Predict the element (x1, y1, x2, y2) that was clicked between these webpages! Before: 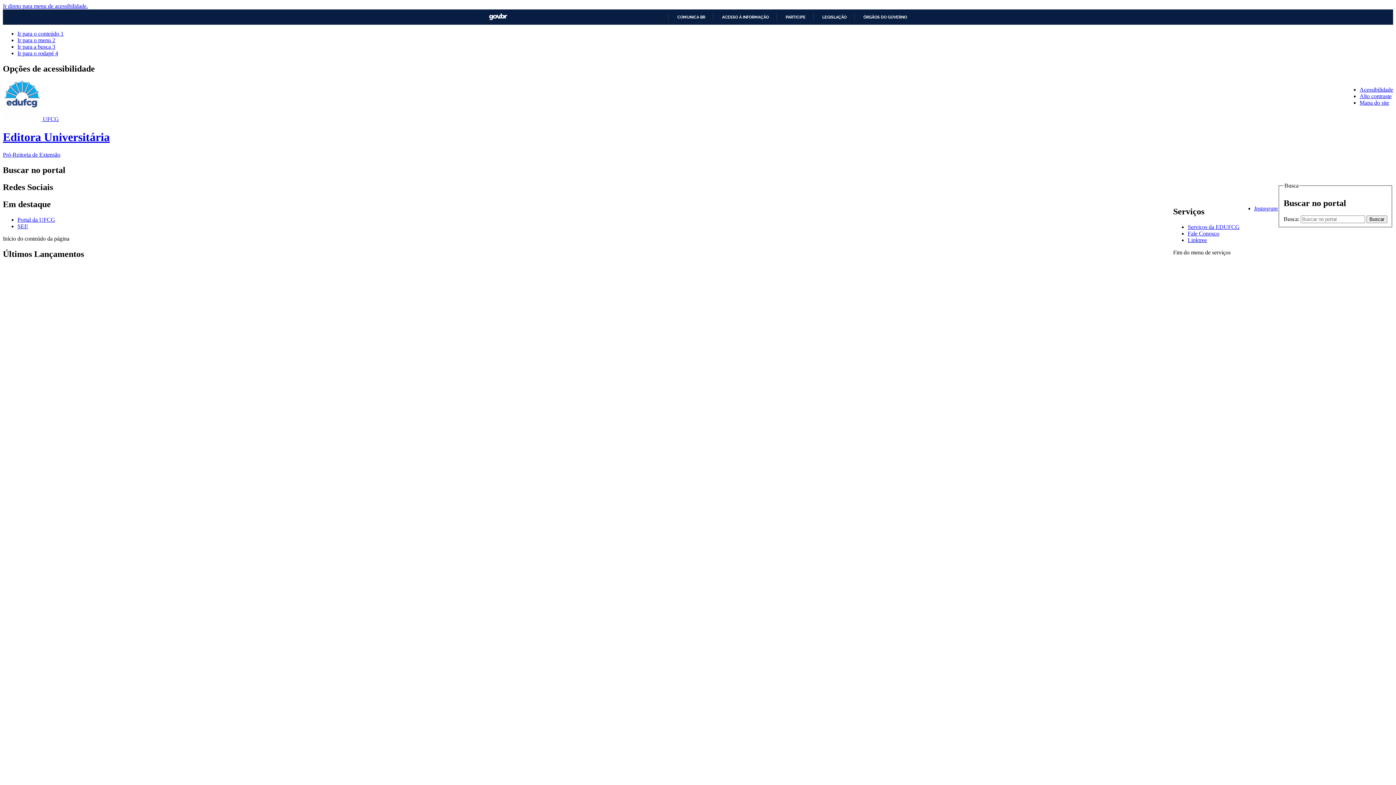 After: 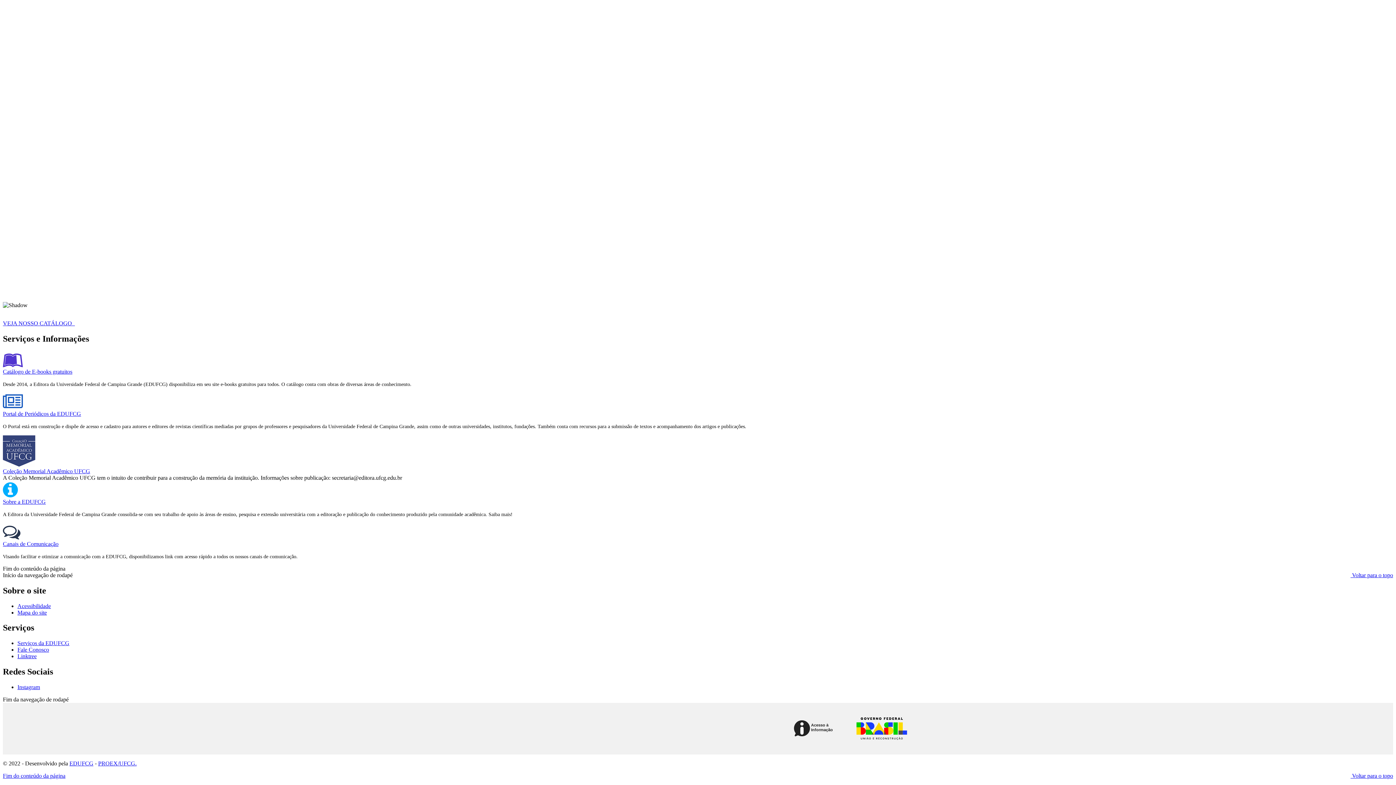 Action: bbox: (17, 50, 58, 56) label: Ir para o rodapé 4